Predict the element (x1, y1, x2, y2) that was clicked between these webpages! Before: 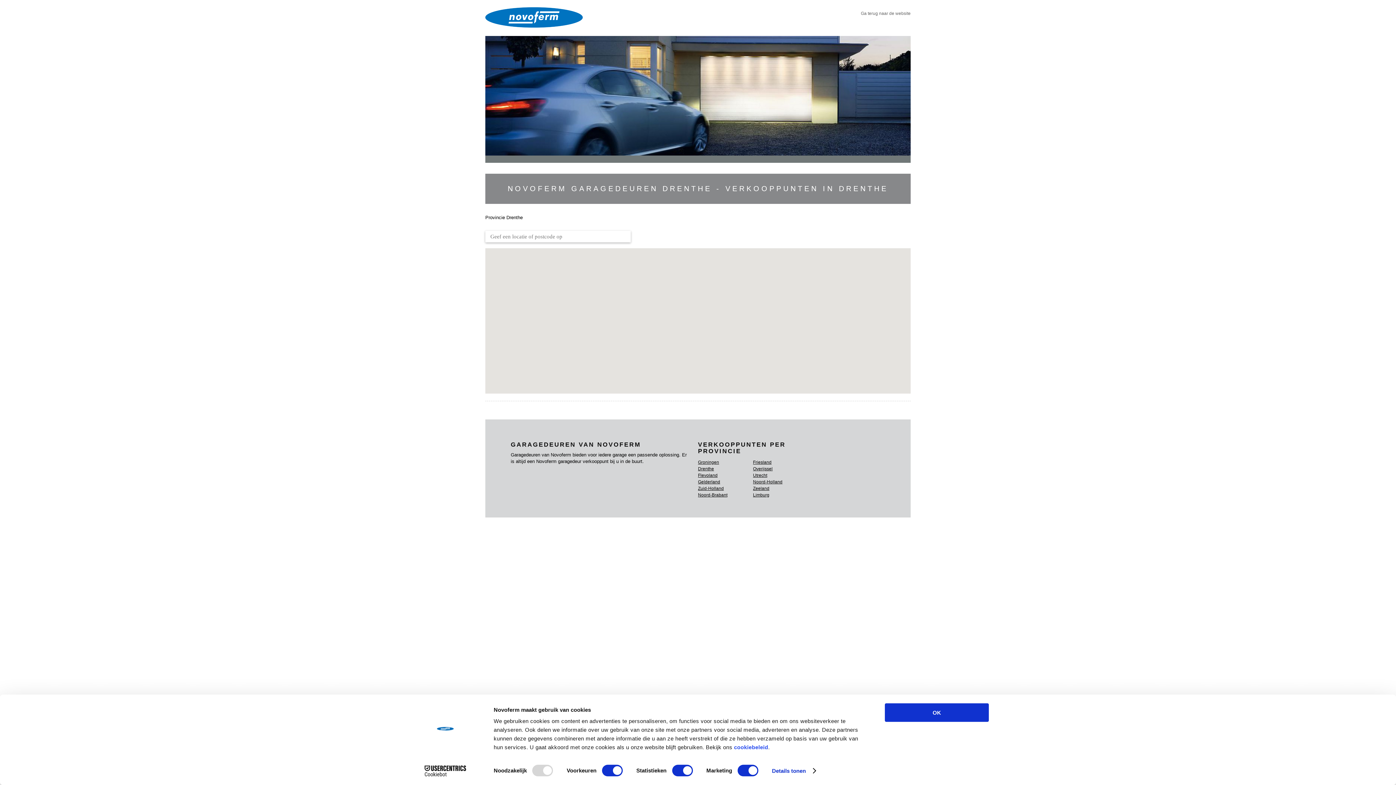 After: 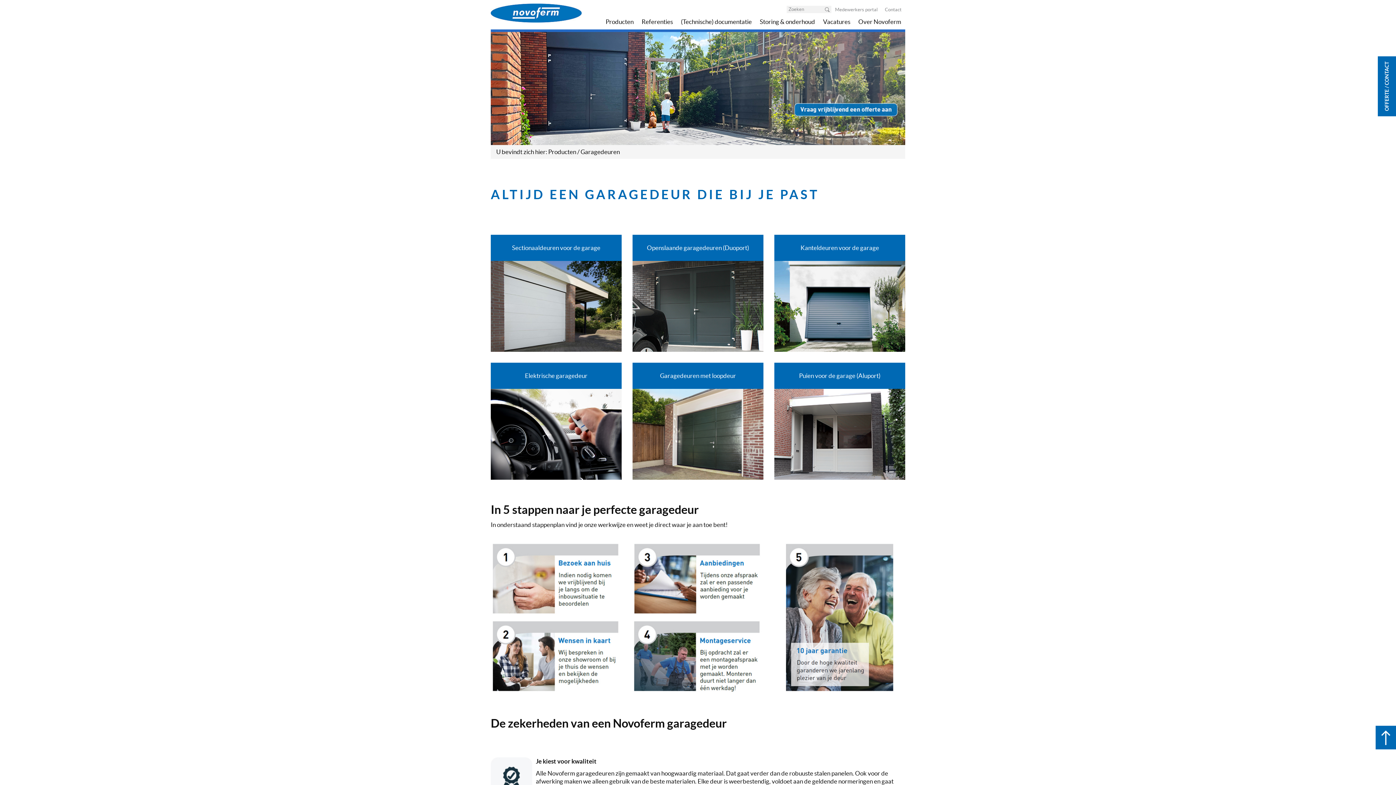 Action: bbox: (857, 10, 910, 16) label: Ga terug naar de website